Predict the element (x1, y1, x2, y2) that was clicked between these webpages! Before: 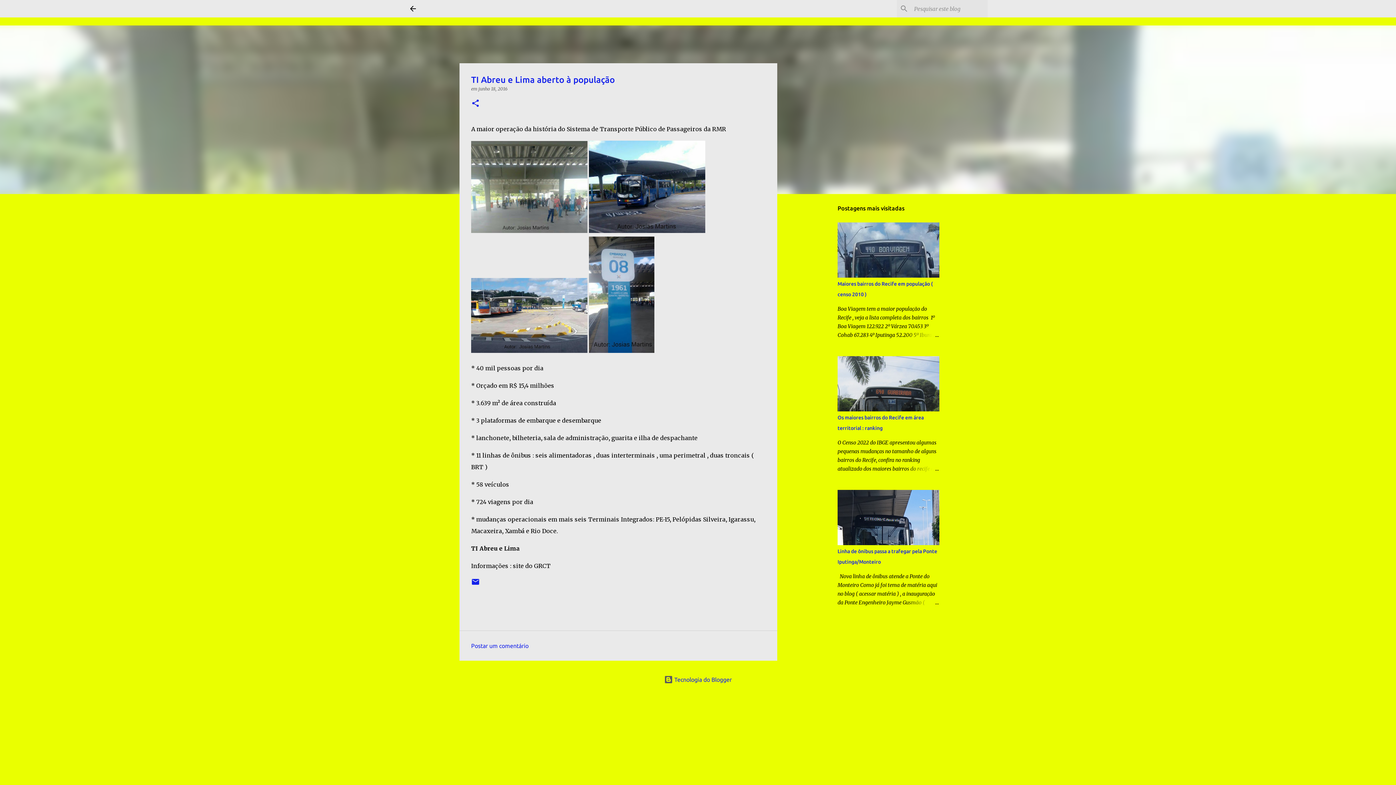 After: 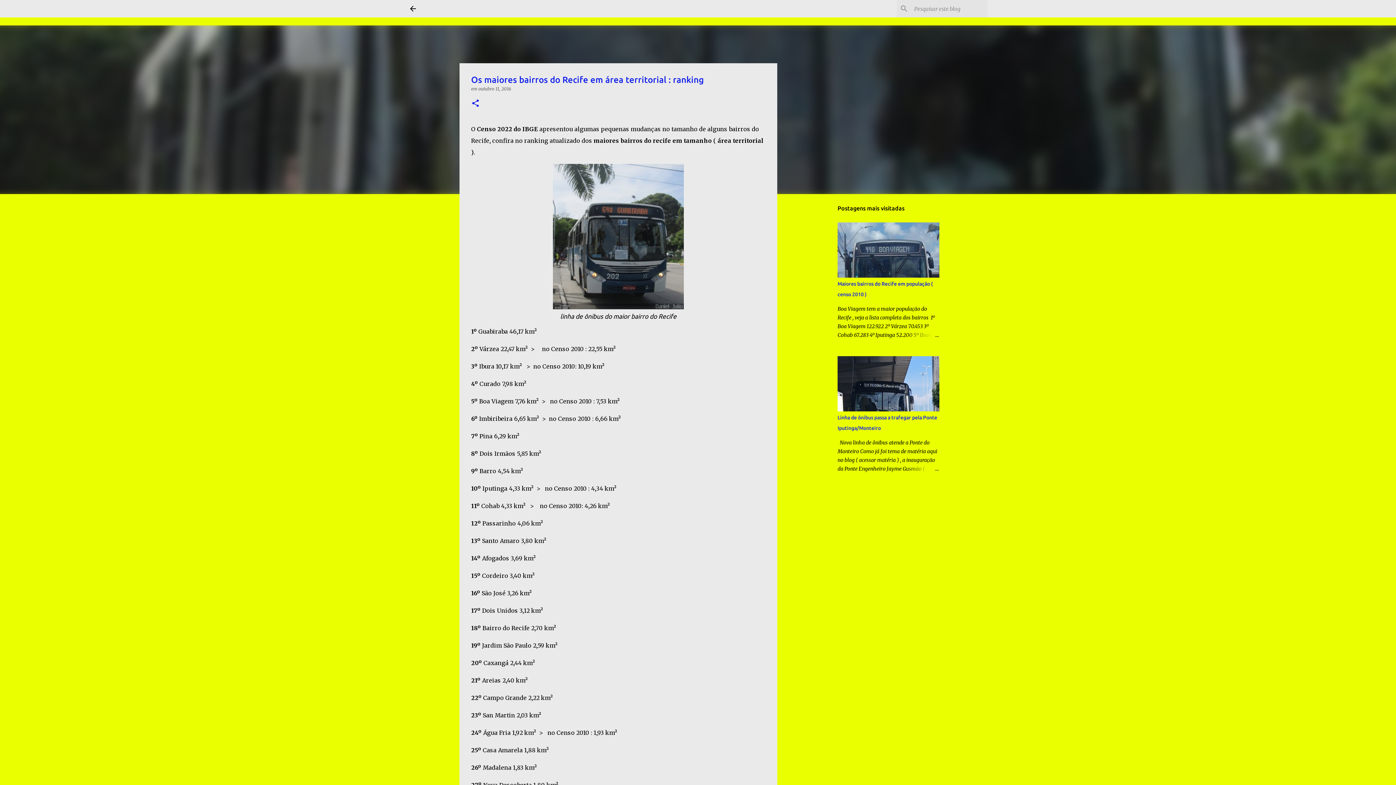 Action: bbox: (904, 464, 939, 473)